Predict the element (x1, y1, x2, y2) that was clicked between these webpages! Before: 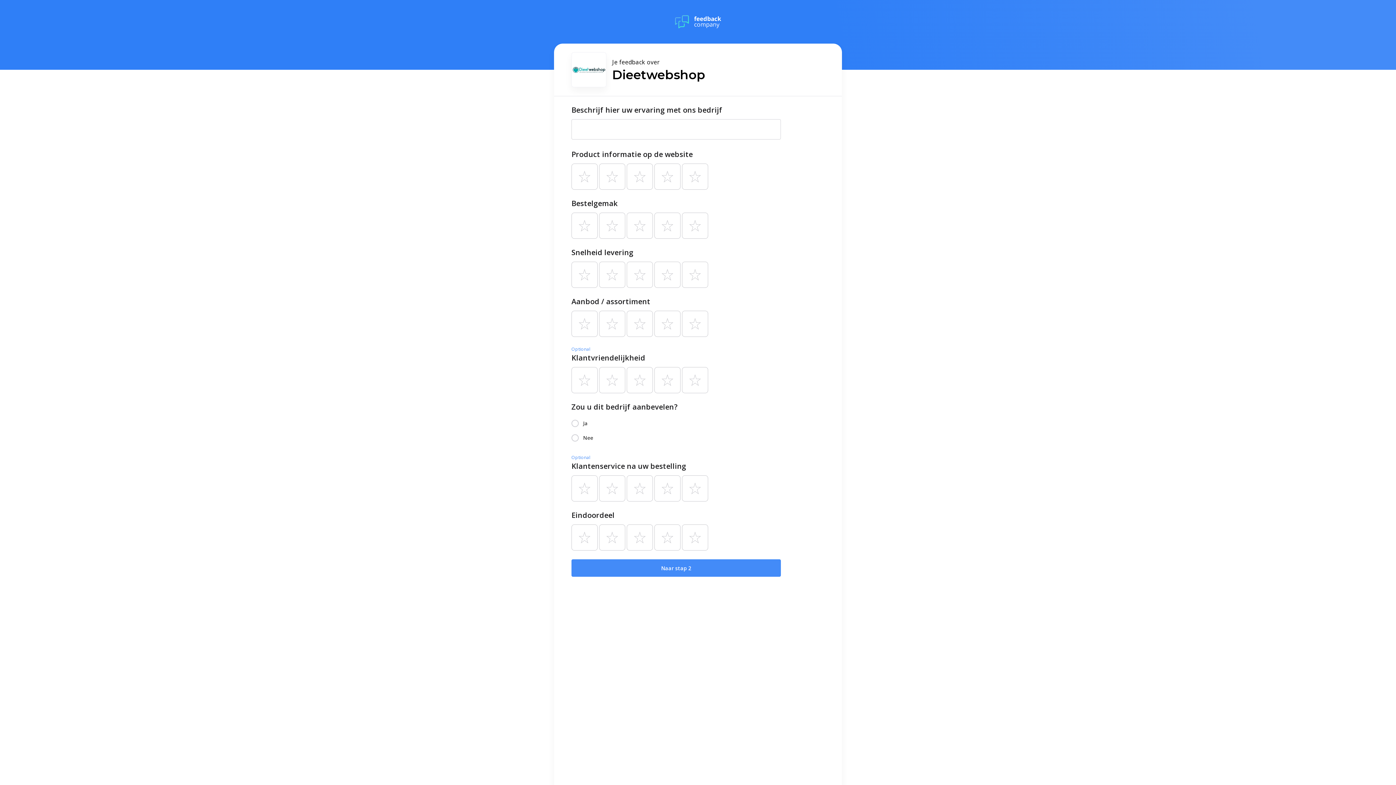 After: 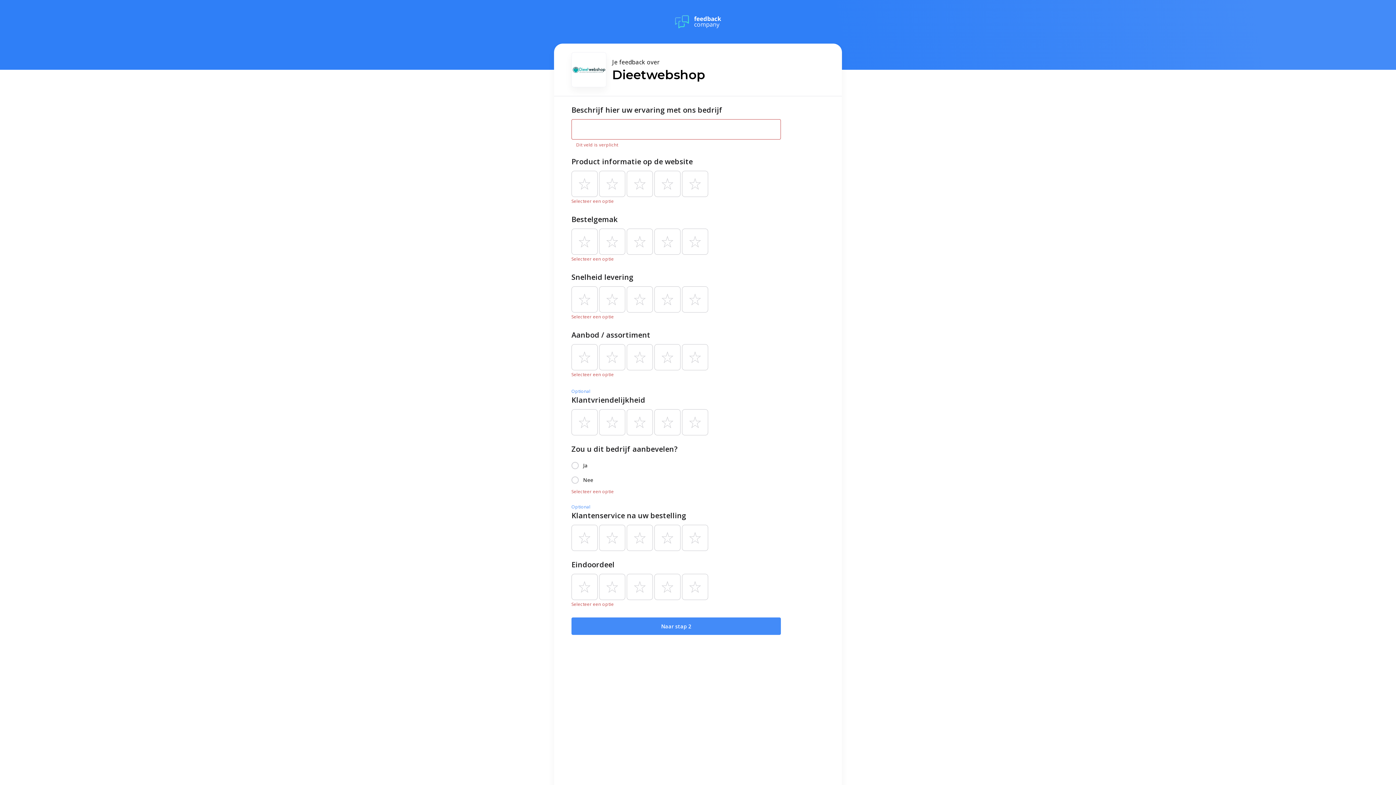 Action: bbox: (571, 559, 781, 577) label: Naar stap 2